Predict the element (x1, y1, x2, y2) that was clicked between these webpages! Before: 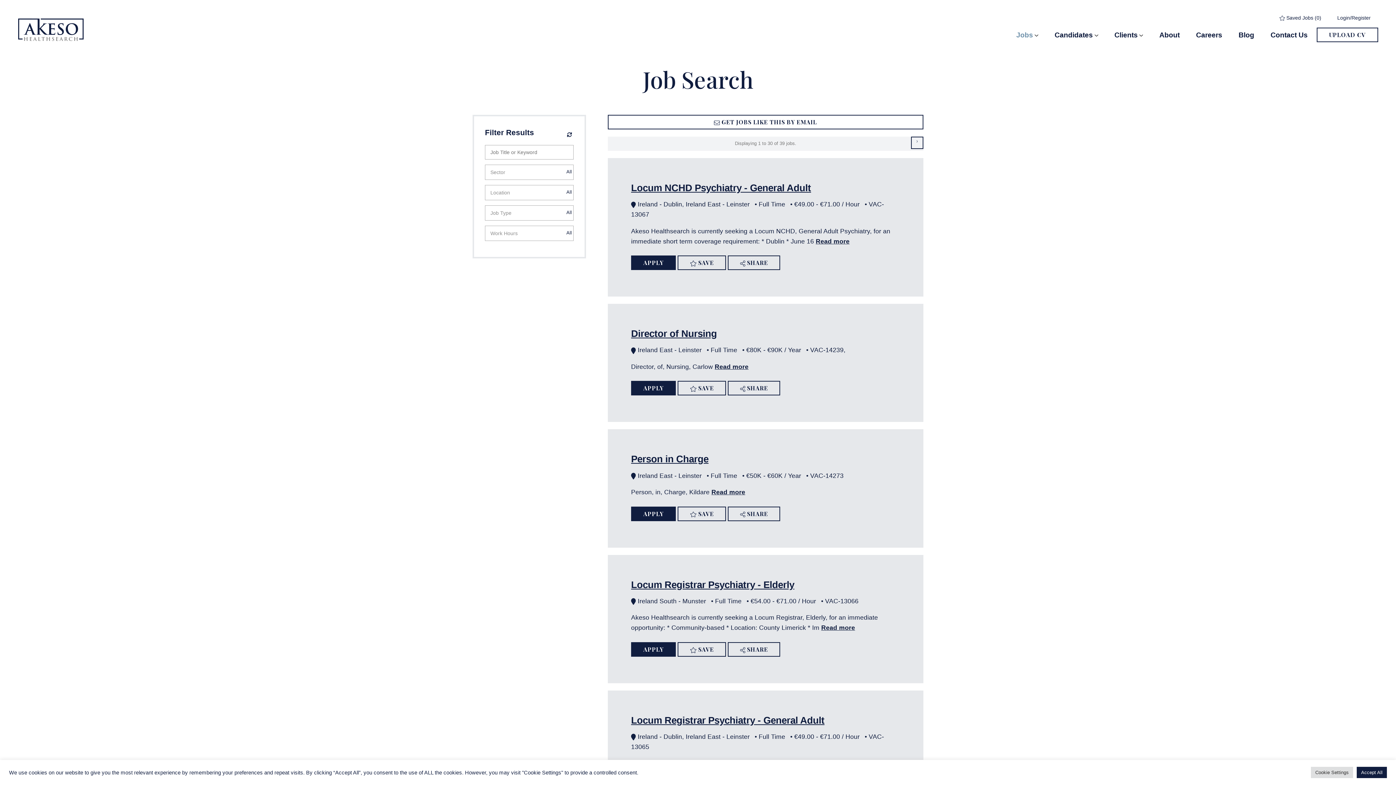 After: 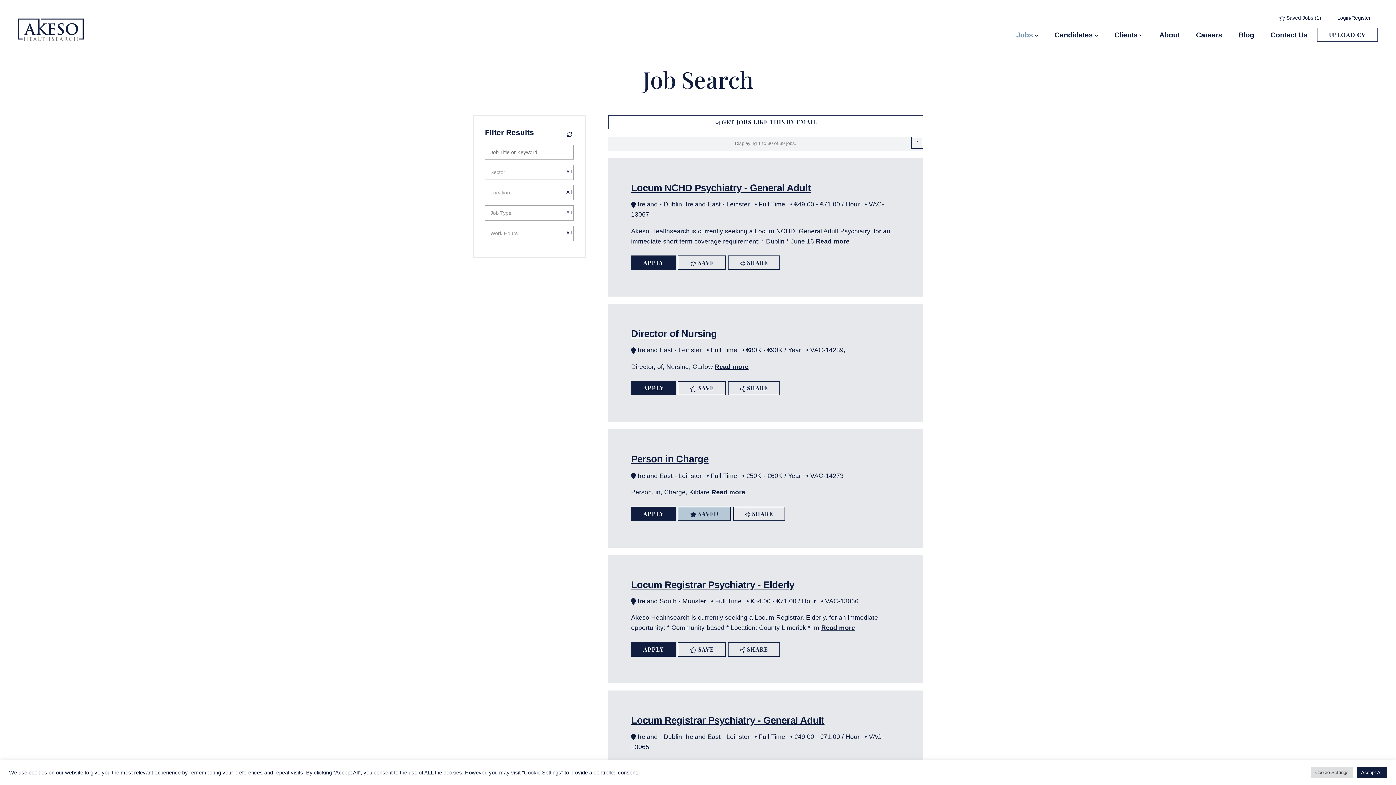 Action: label:  SAVE bbox: (677, 506, 726, 521)